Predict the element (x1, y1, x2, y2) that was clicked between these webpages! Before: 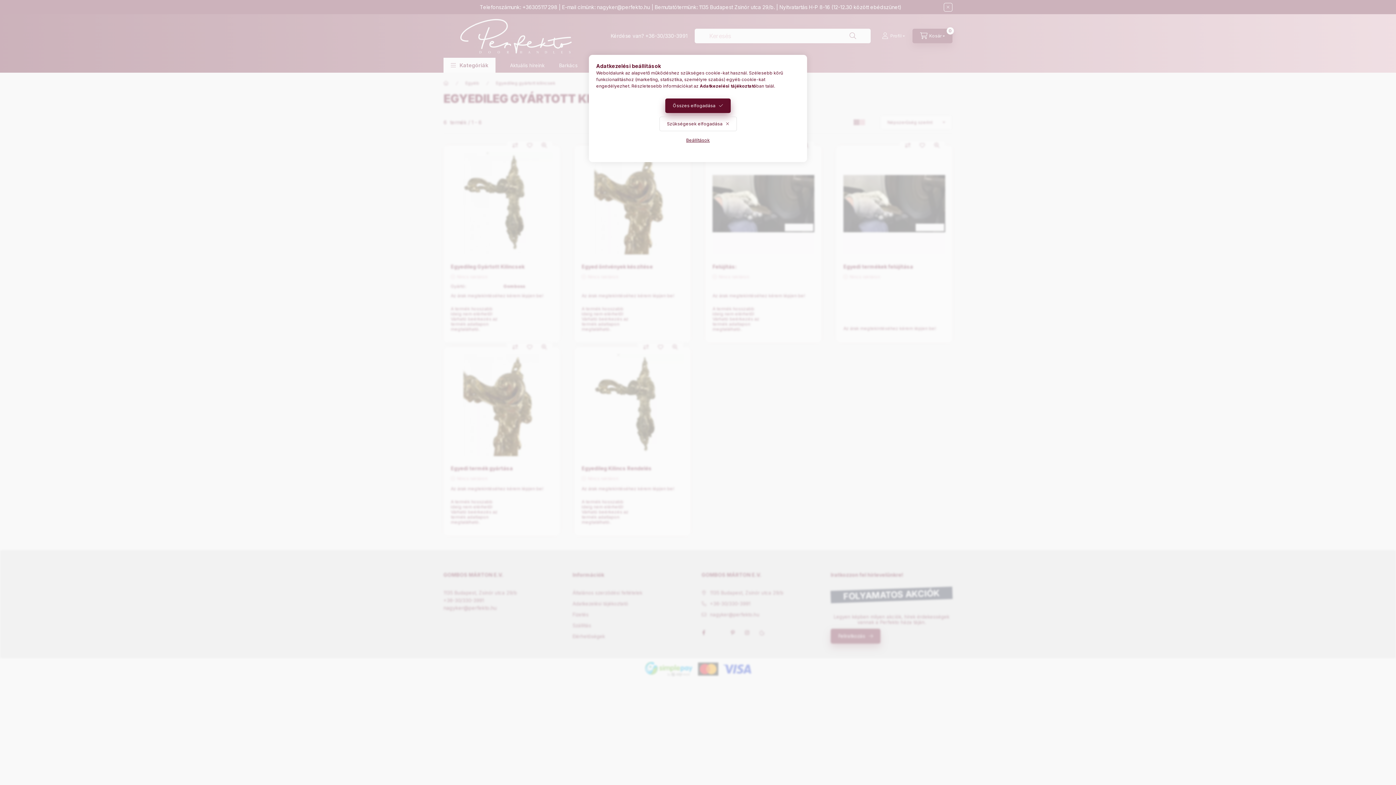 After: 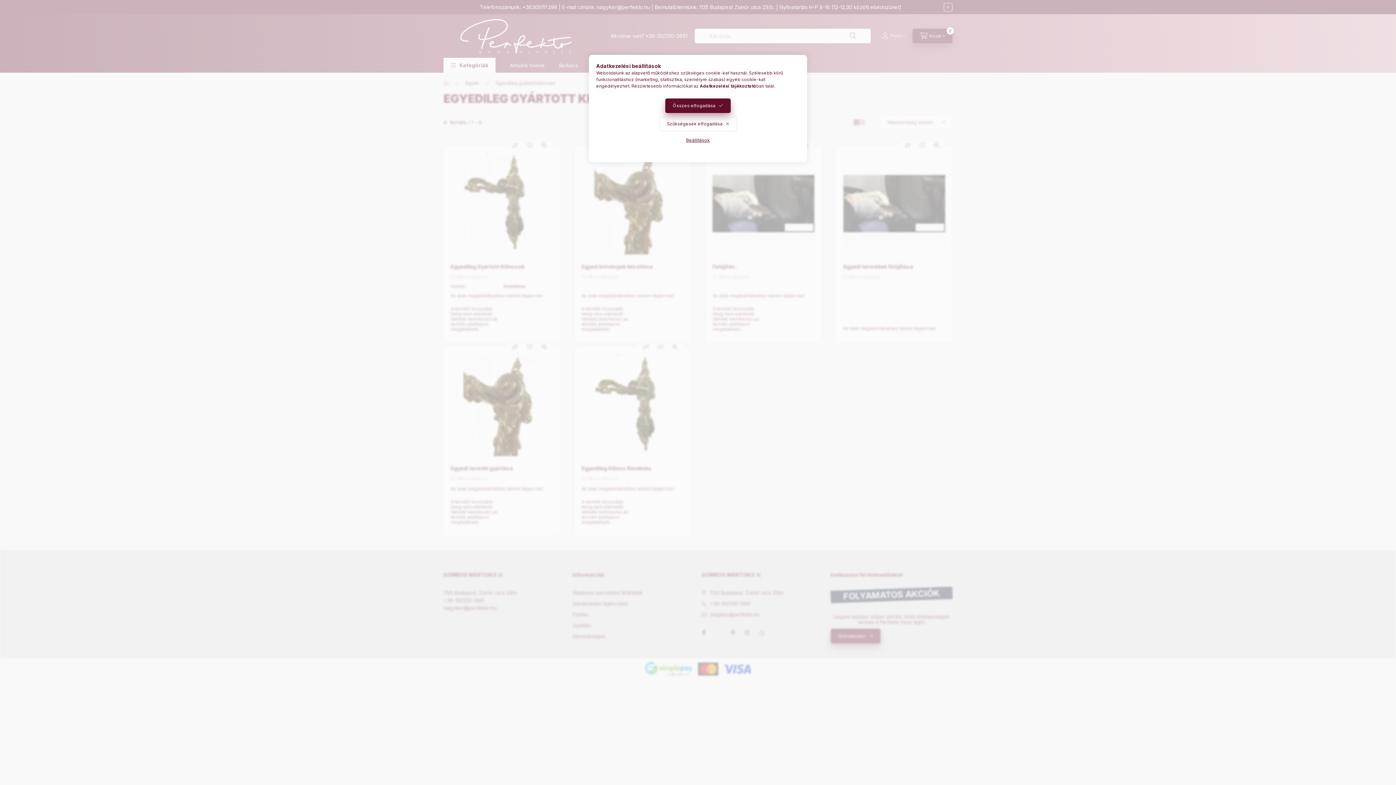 Action: bbox: (700, 83, 756, 88) label: Adatkezelési tájékoztató